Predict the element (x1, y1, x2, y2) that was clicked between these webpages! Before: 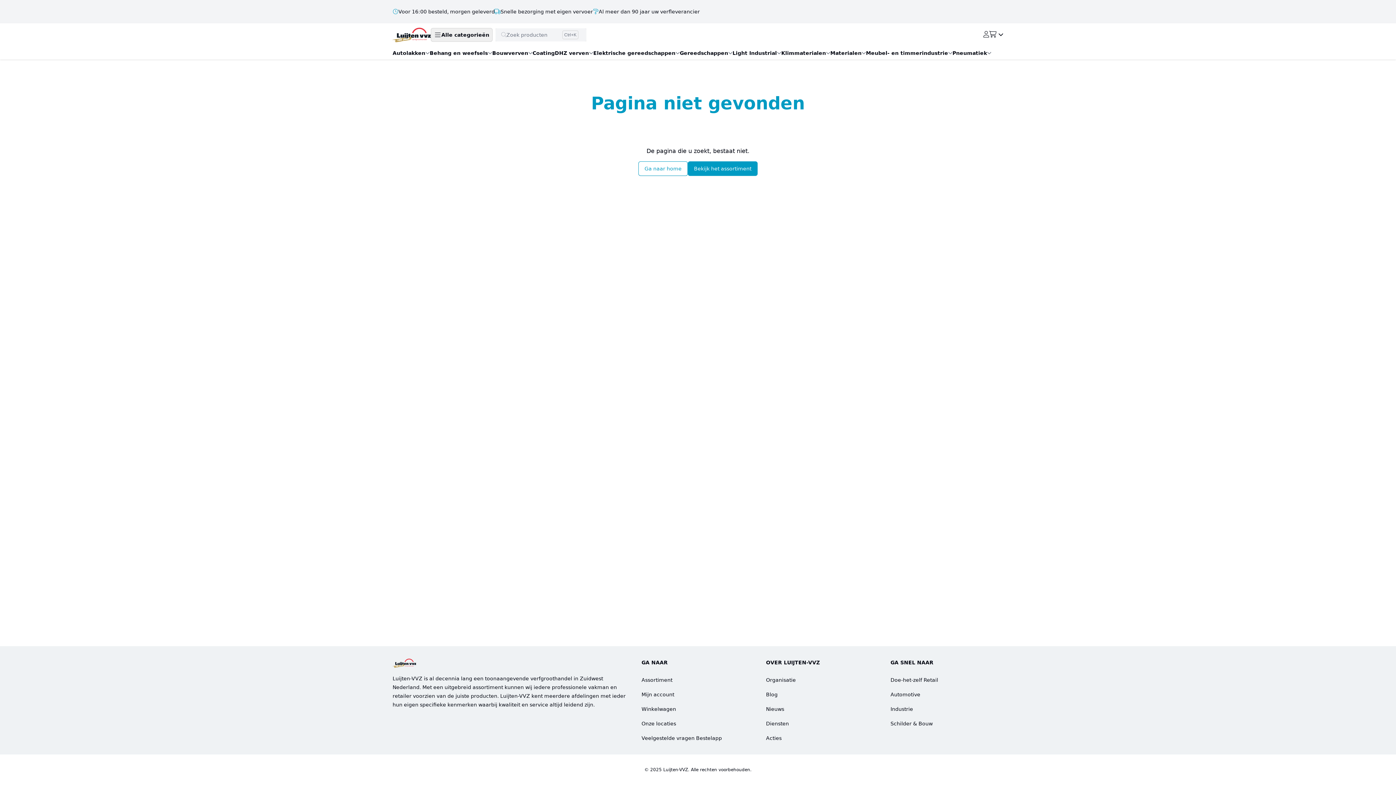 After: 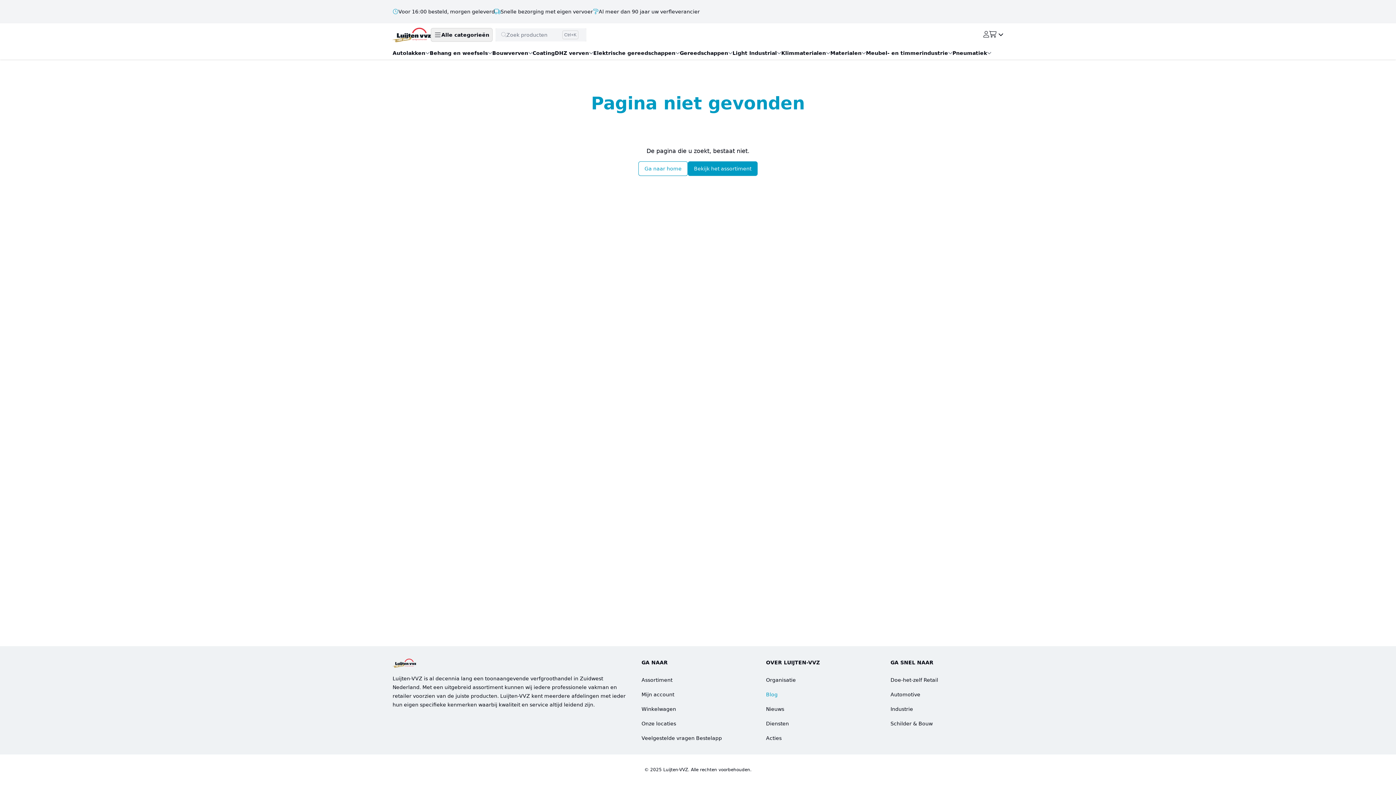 Action: bbox: (766, 692, 777, 697) label: Blog